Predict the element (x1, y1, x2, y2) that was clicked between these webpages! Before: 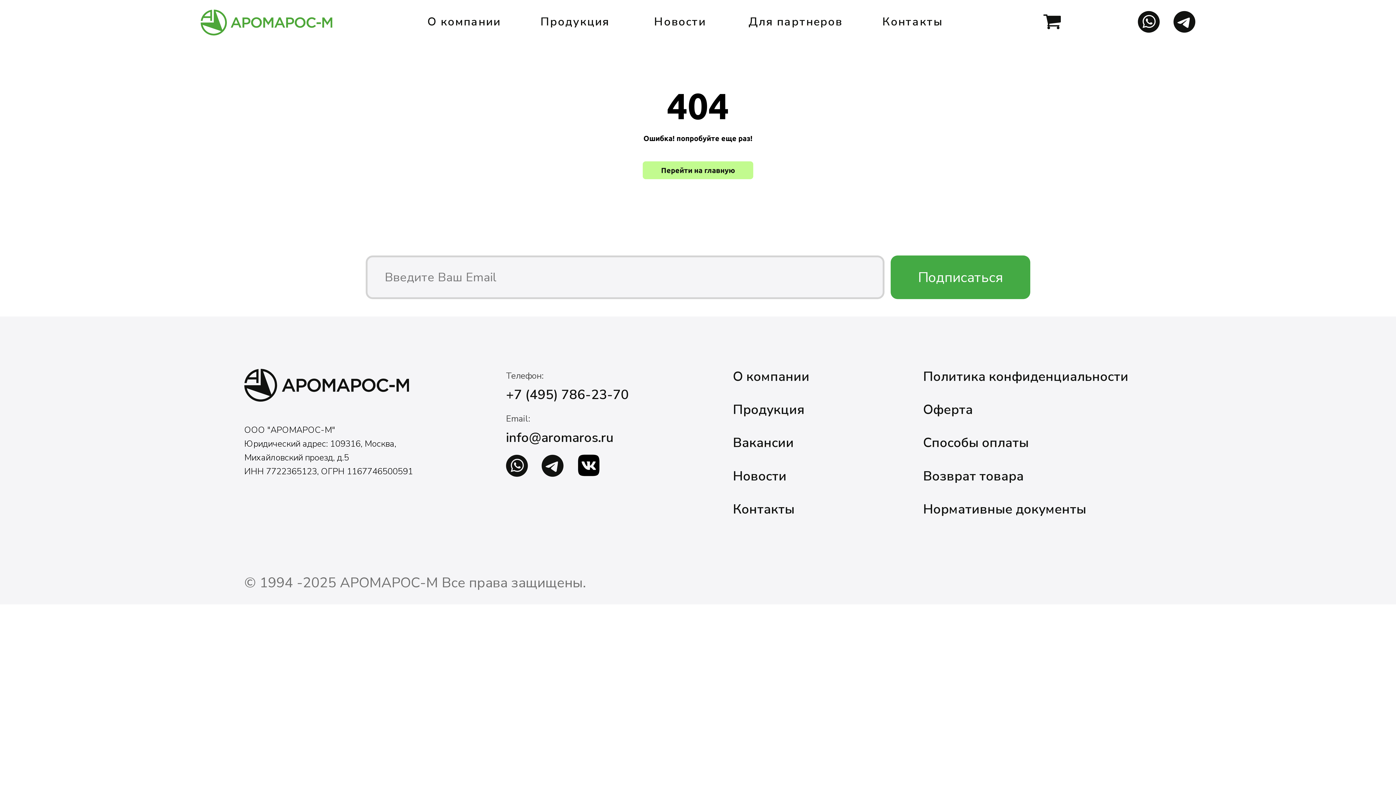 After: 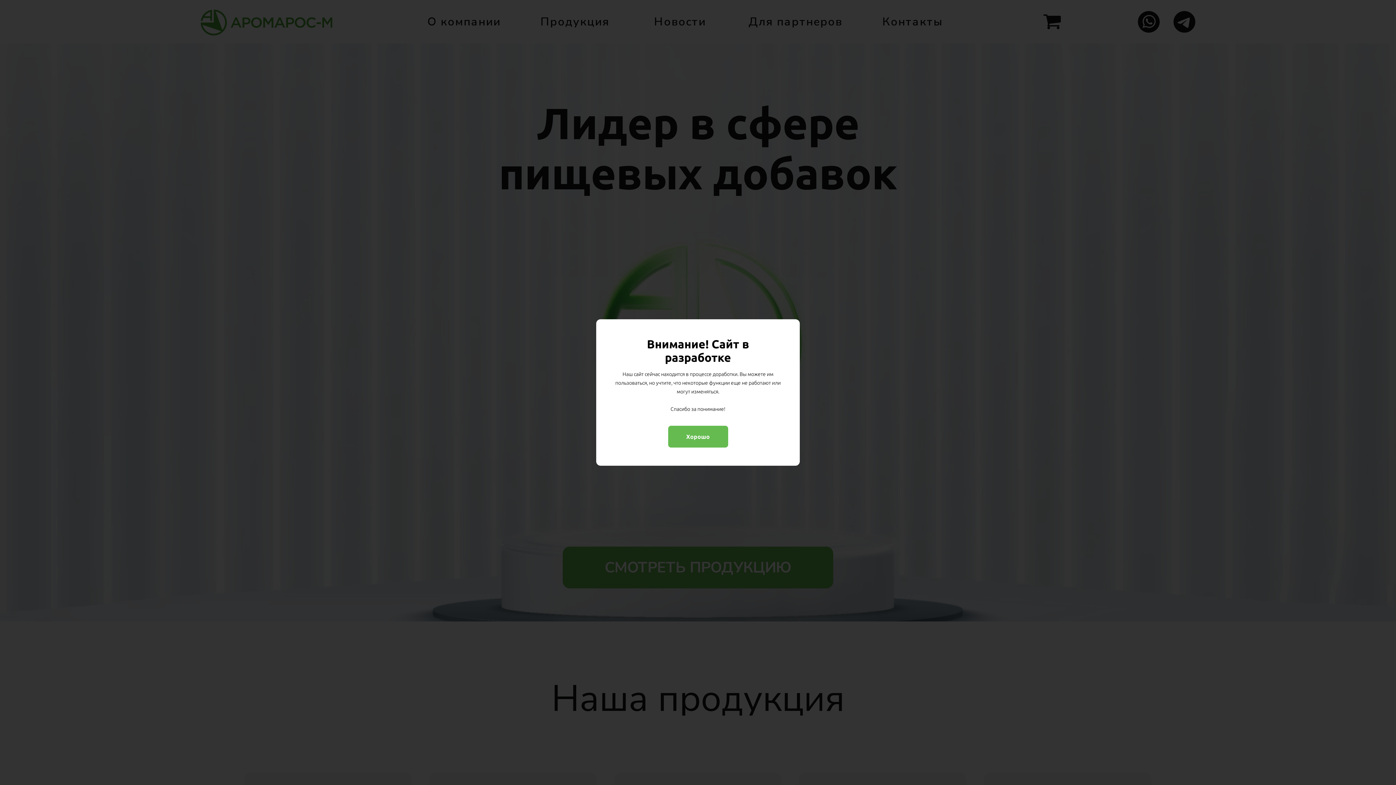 Action: label: Перейти на главную bbox: (642, 161, 753, 179)